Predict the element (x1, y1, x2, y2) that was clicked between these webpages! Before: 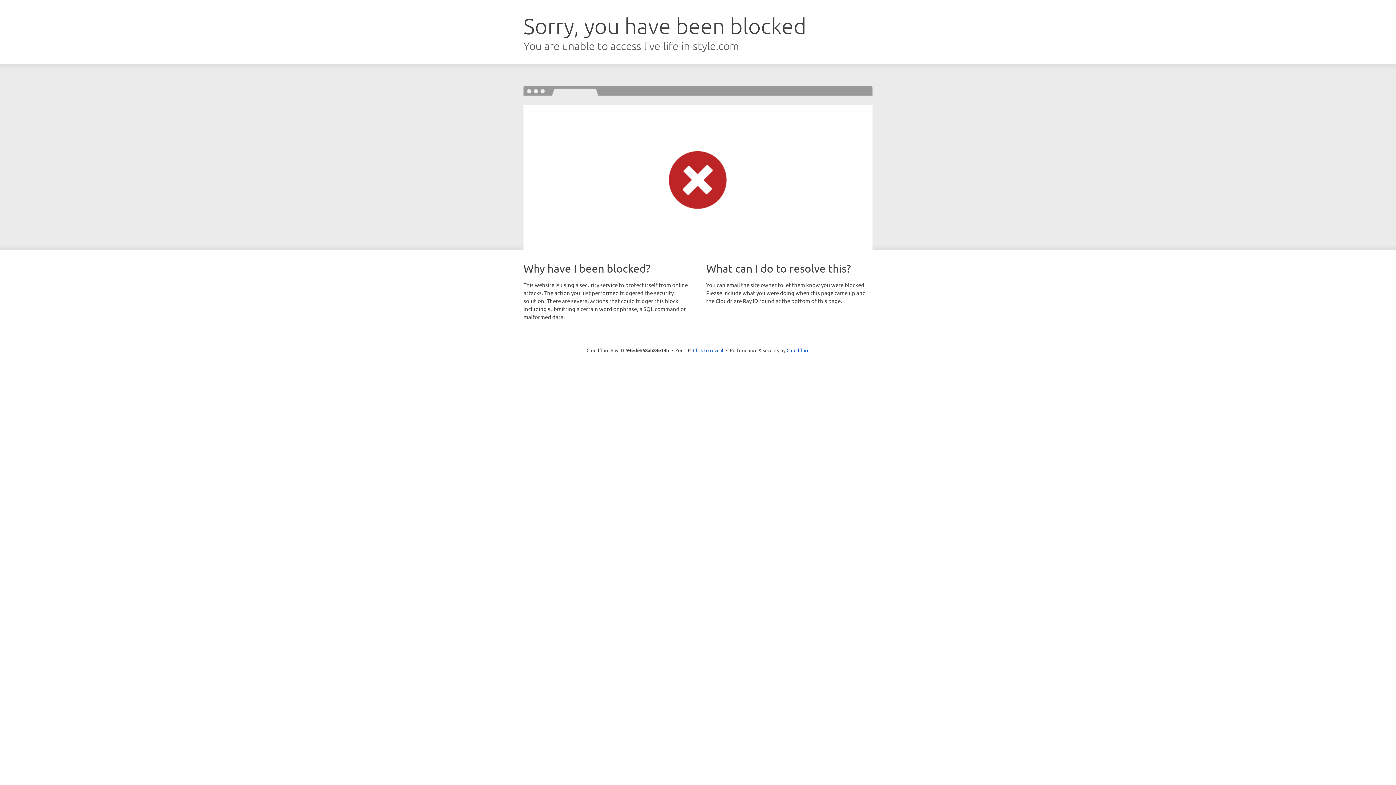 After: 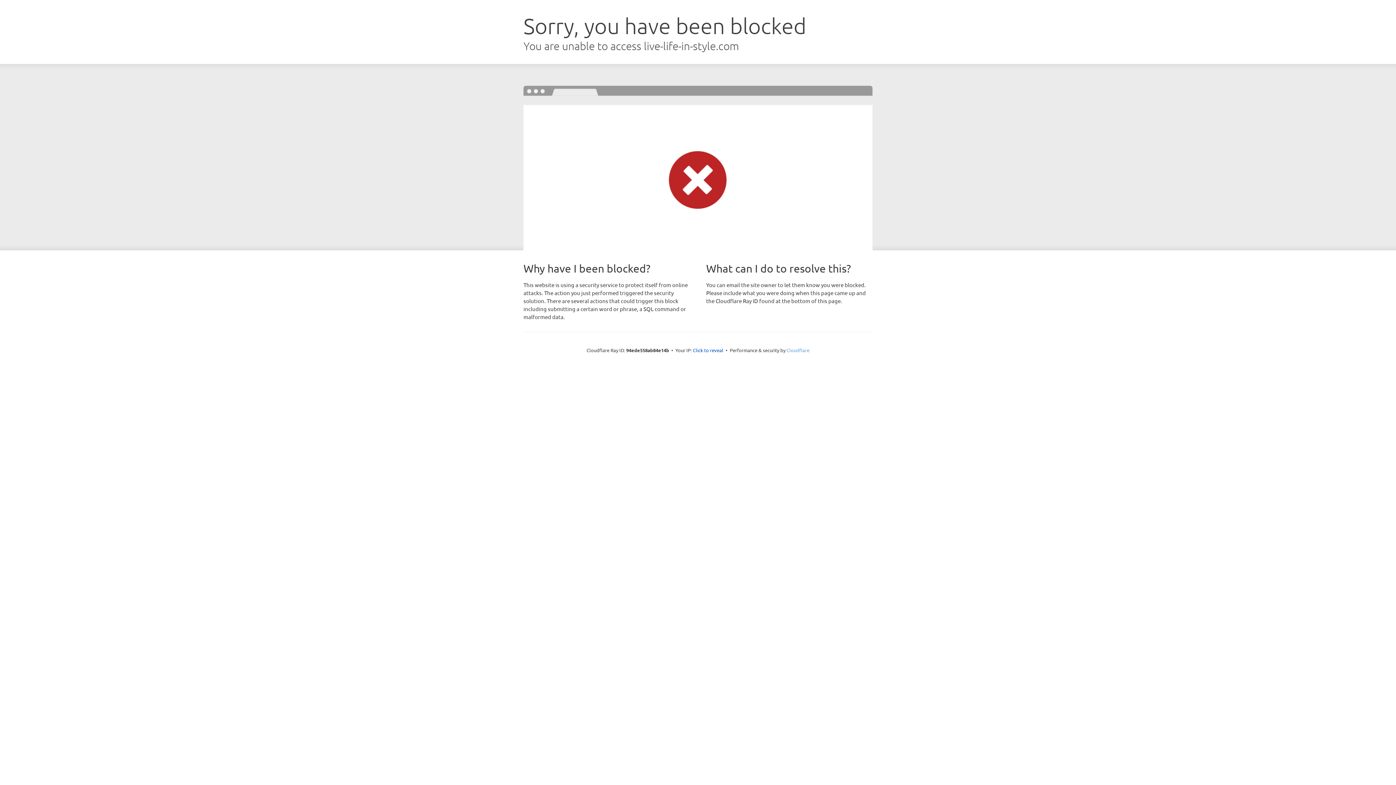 Action: label: Cloudflare bbox: (786, 347, 809, 353)